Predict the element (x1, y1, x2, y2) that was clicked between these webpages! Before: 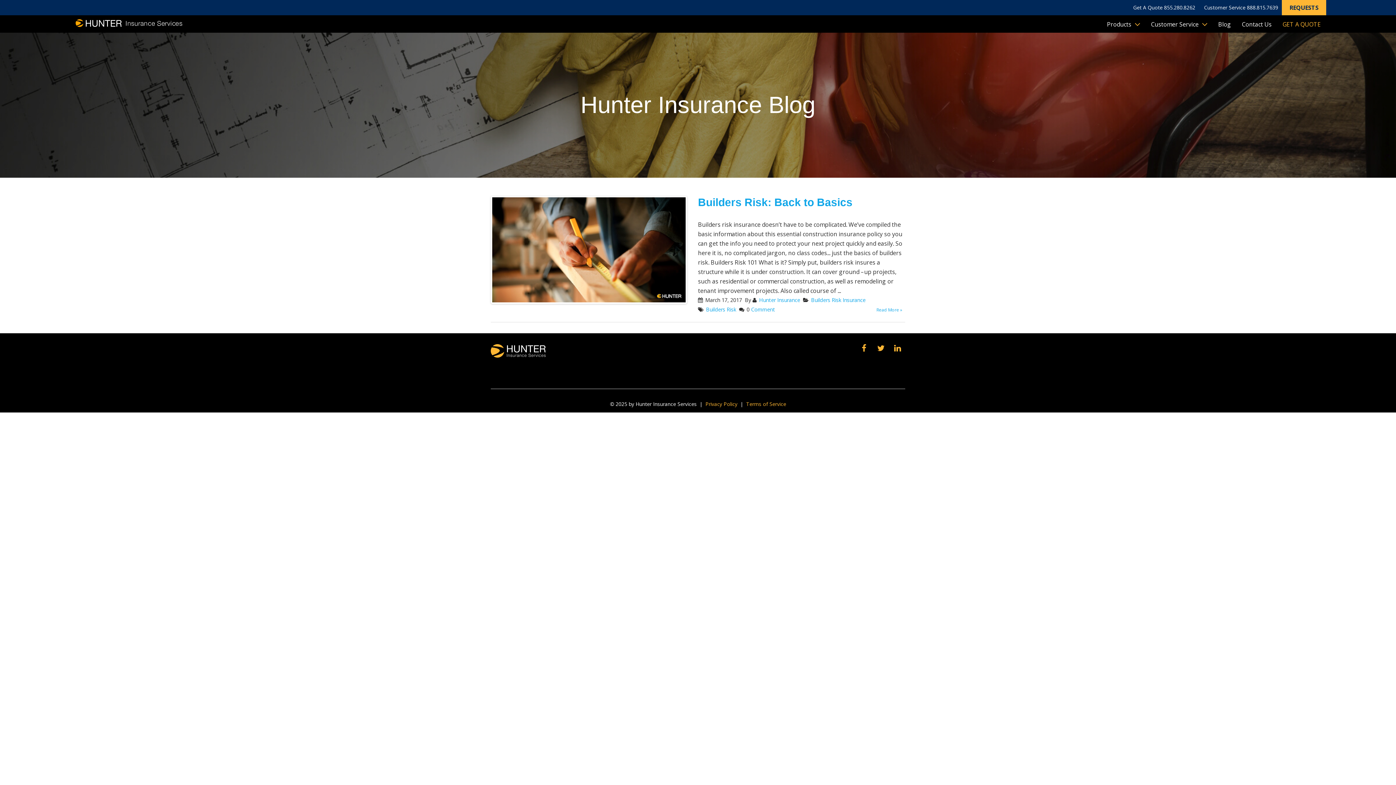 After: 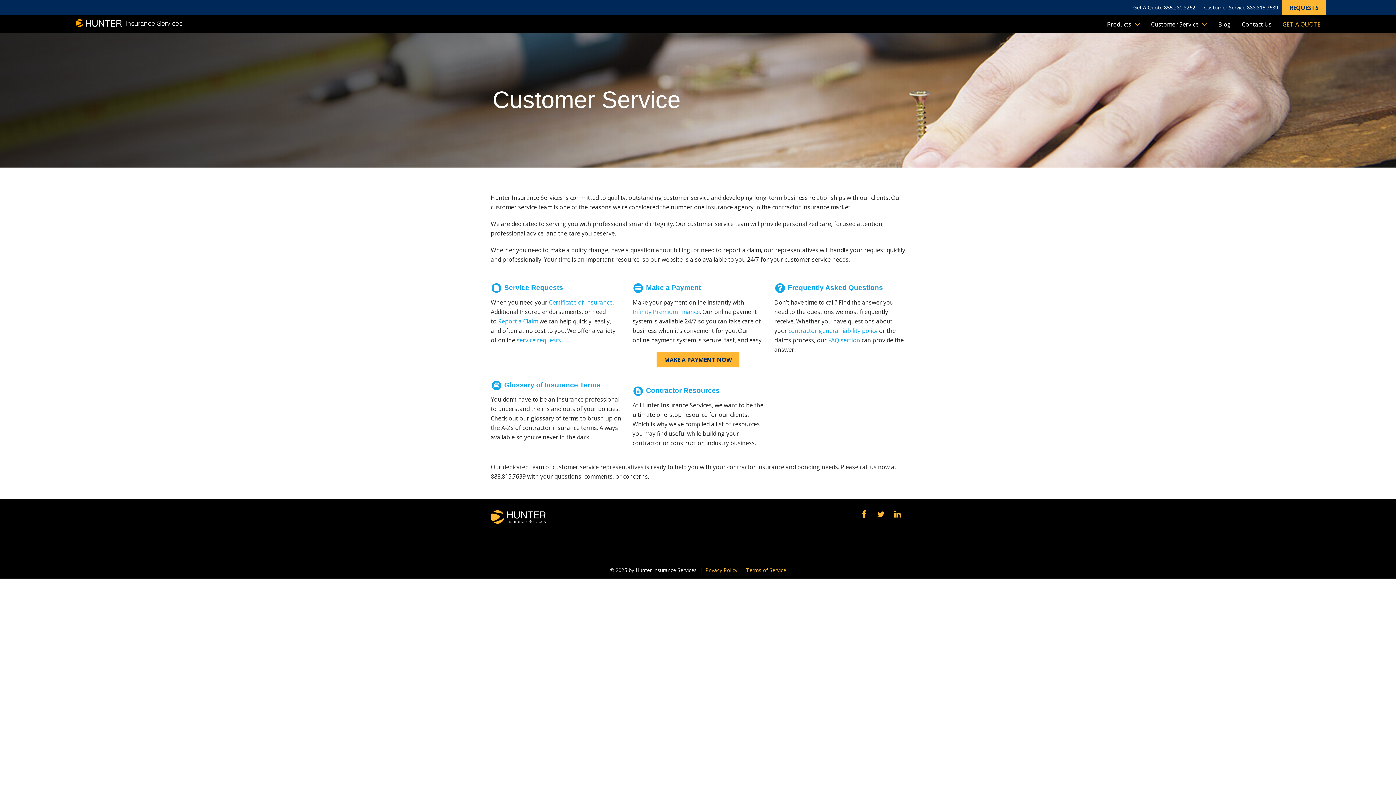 Action: bbox: (1151, 20, 1207, 28) label: Customer Service